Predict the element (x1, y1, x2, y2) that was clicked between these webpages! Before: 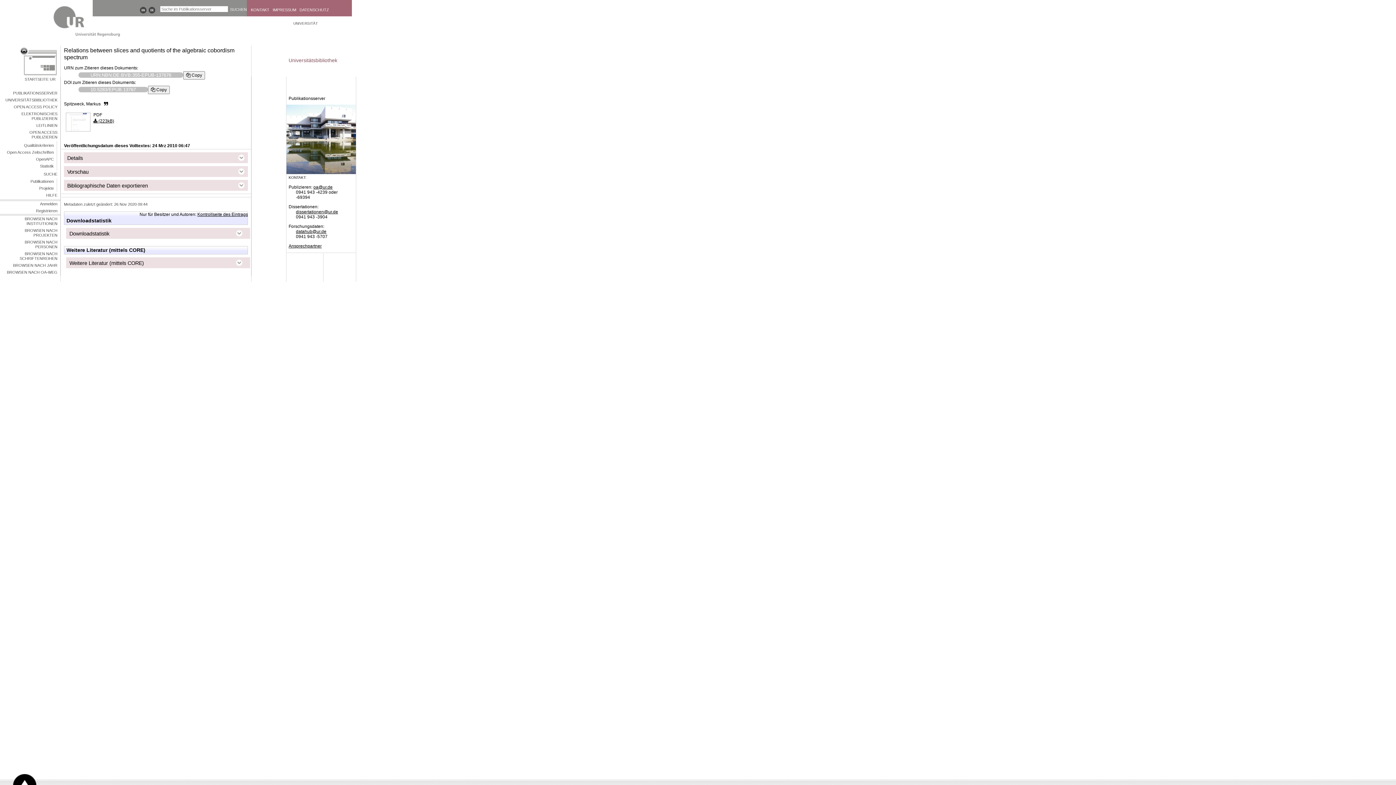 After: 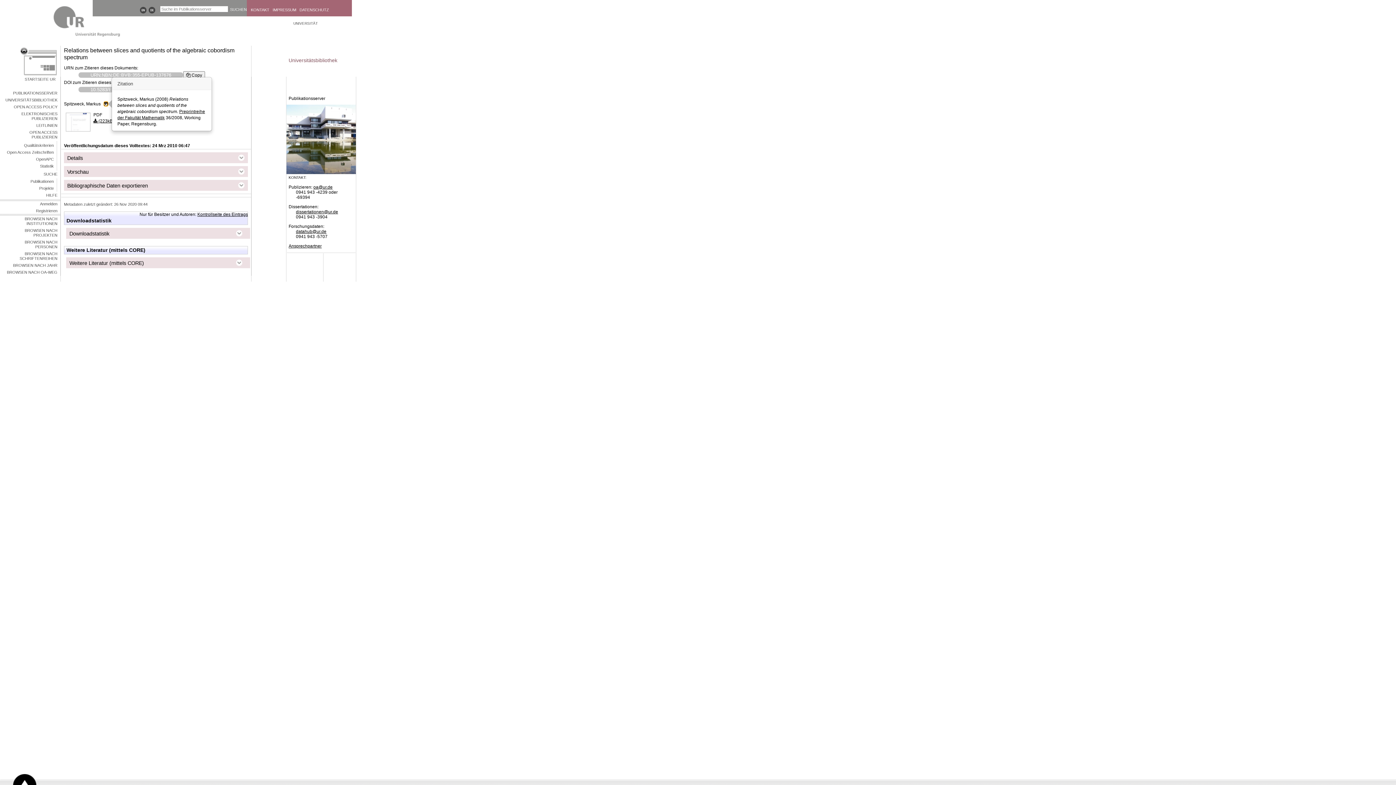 Action: bbox: (104, 101, 108, 106)